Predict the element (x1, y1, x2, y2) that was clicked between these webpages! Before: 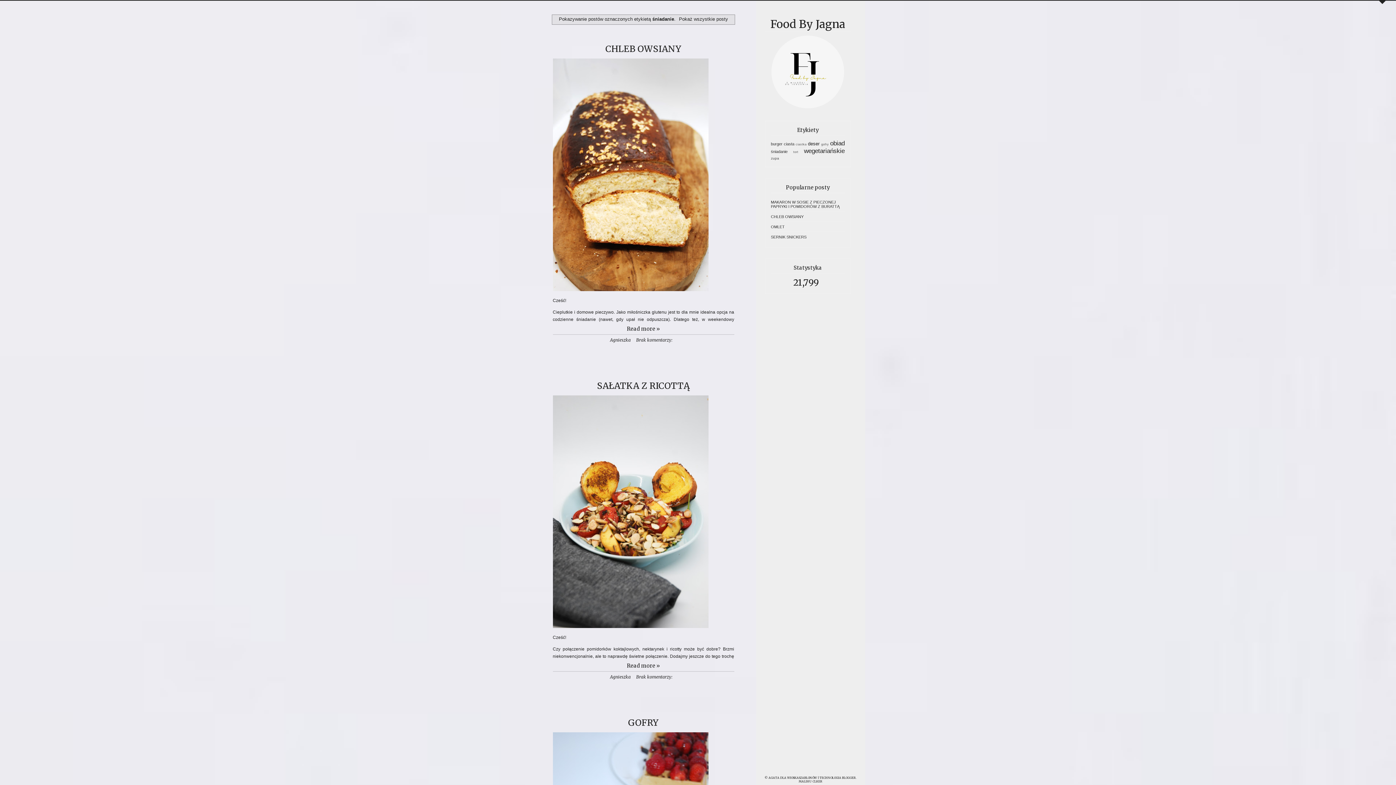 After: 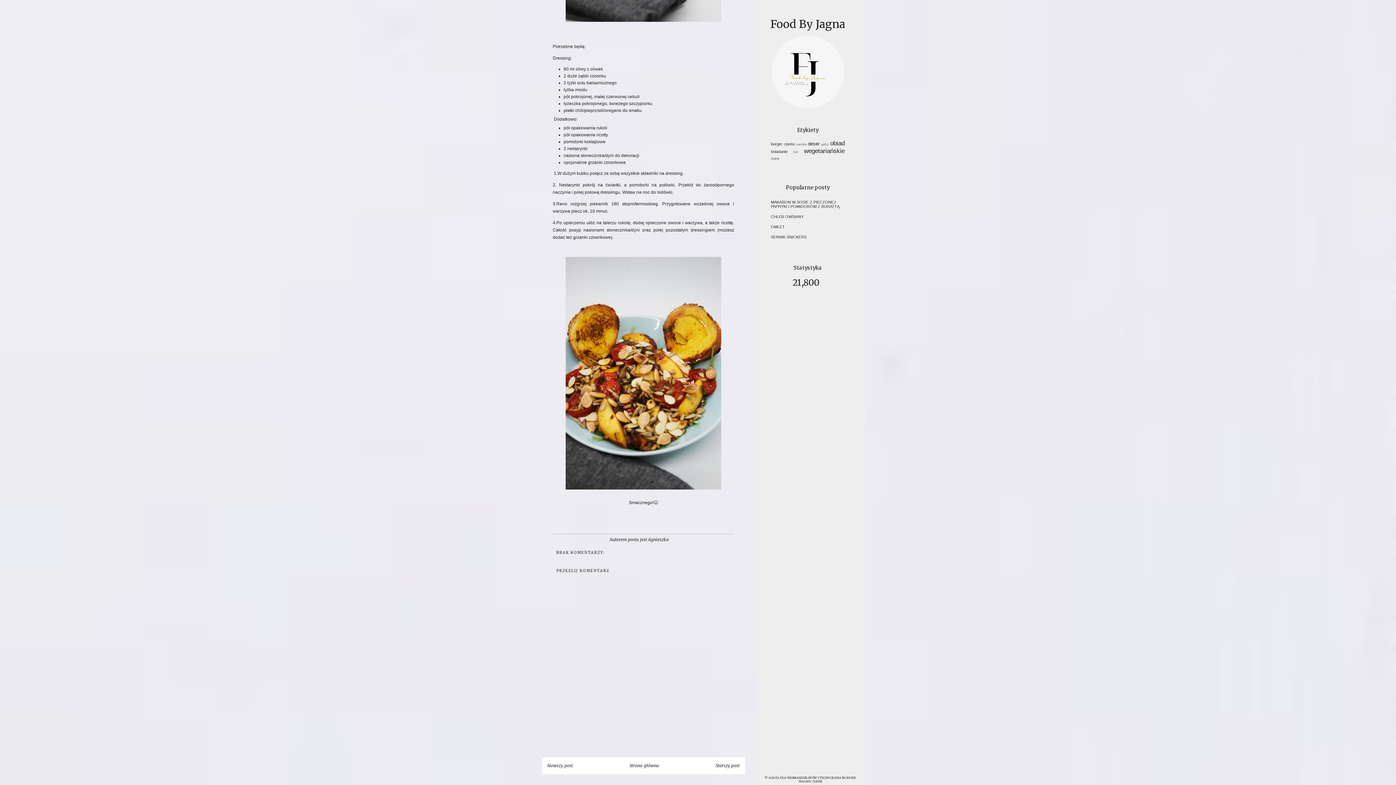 Action: label: Brak komentarzy: bbox: (636, 674, 672, 679)